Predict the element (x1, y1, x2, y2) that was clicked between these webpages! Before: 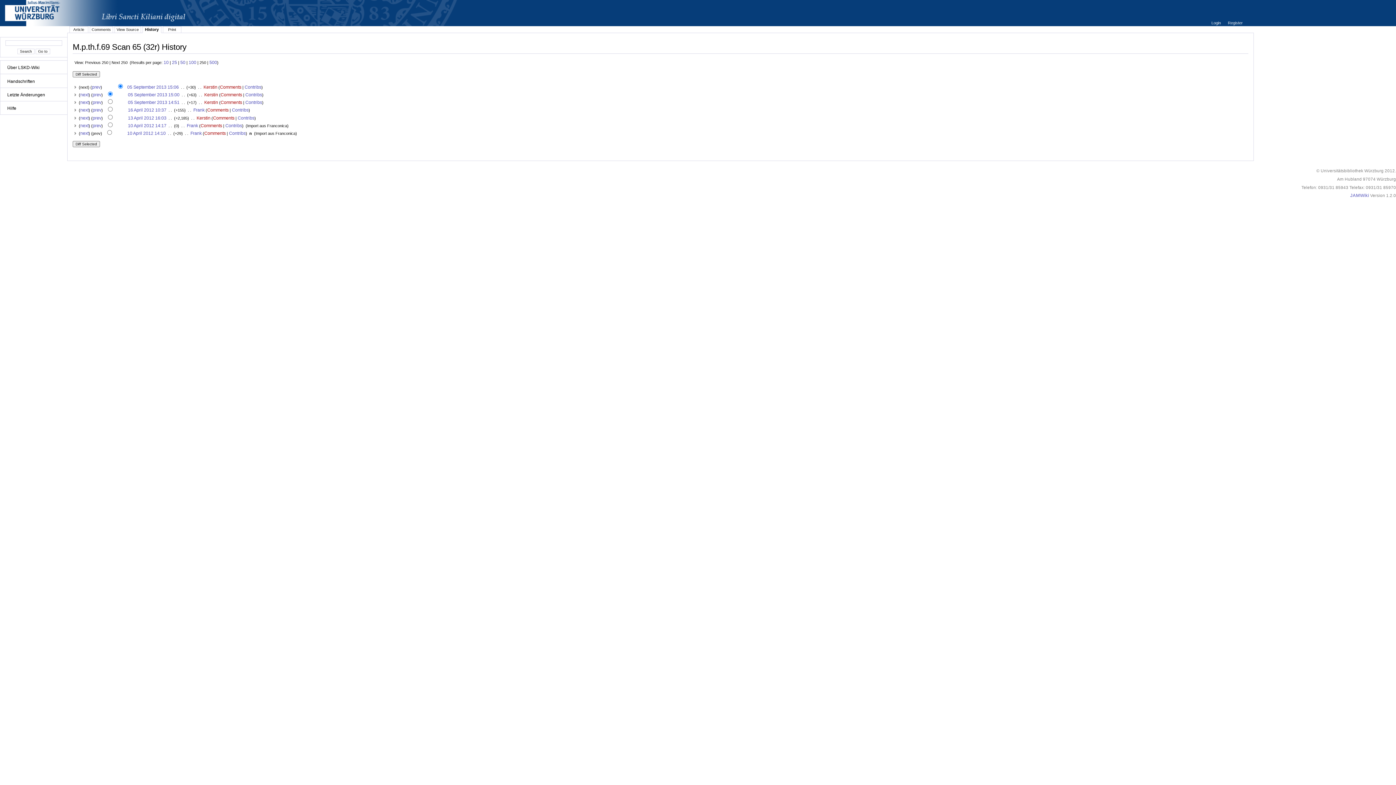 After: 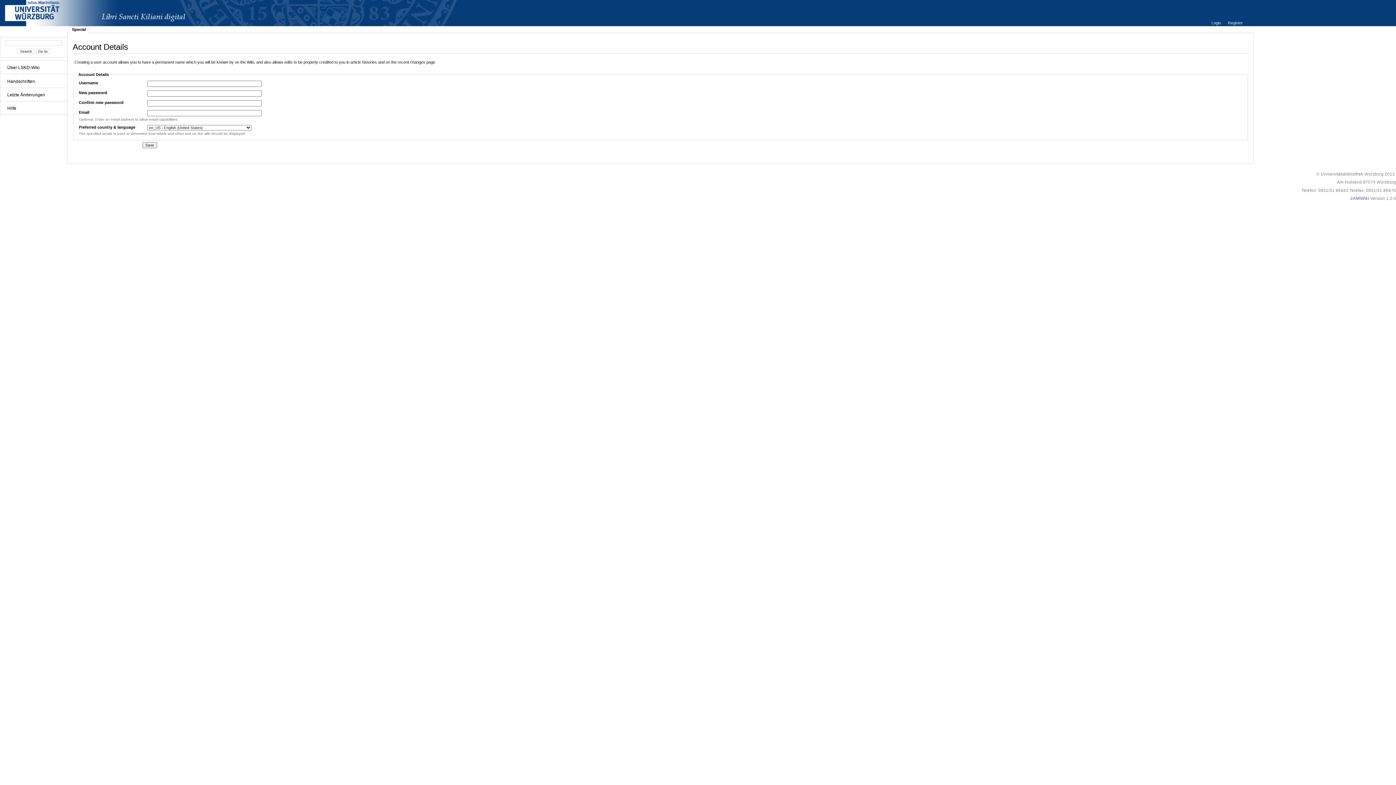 Action: bbox: (1228, 20, 1243, 25) label: Register